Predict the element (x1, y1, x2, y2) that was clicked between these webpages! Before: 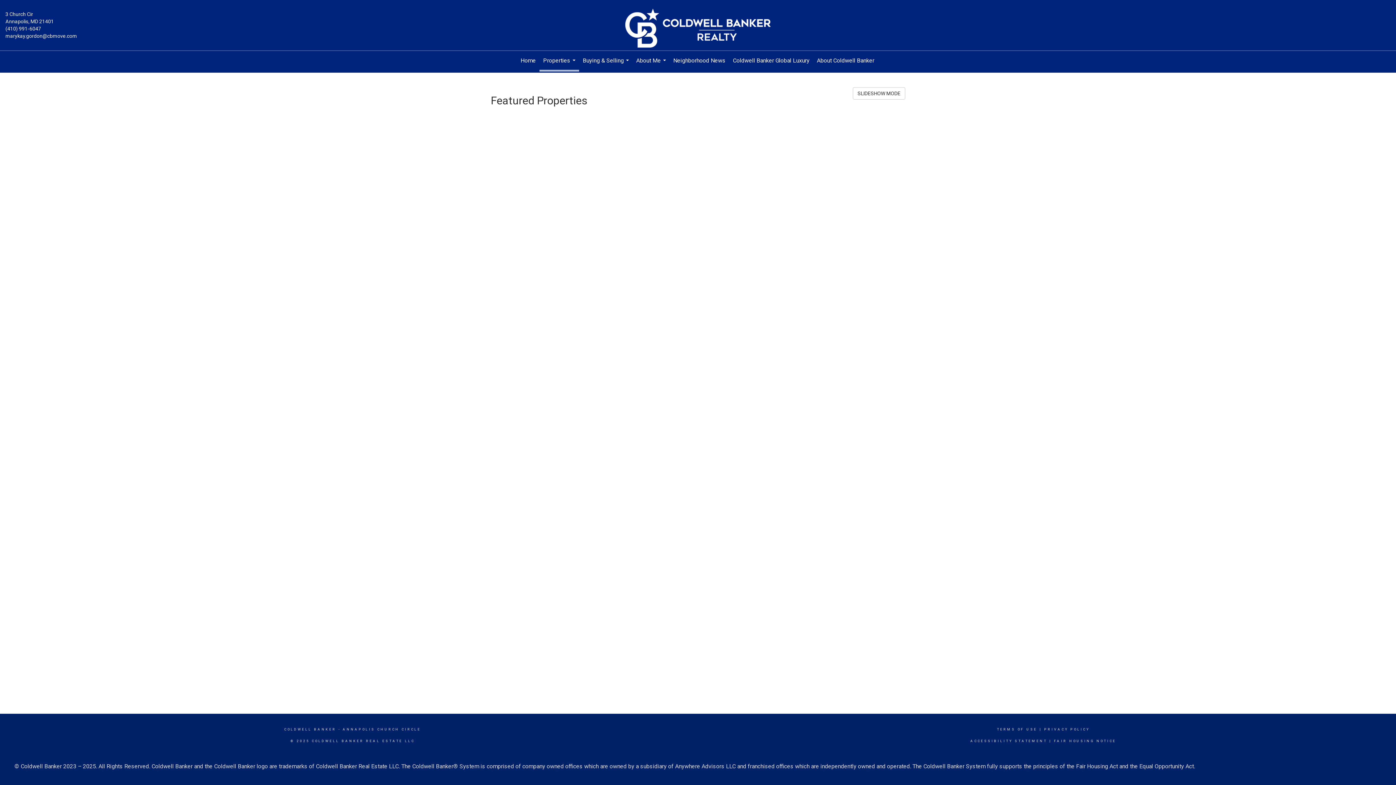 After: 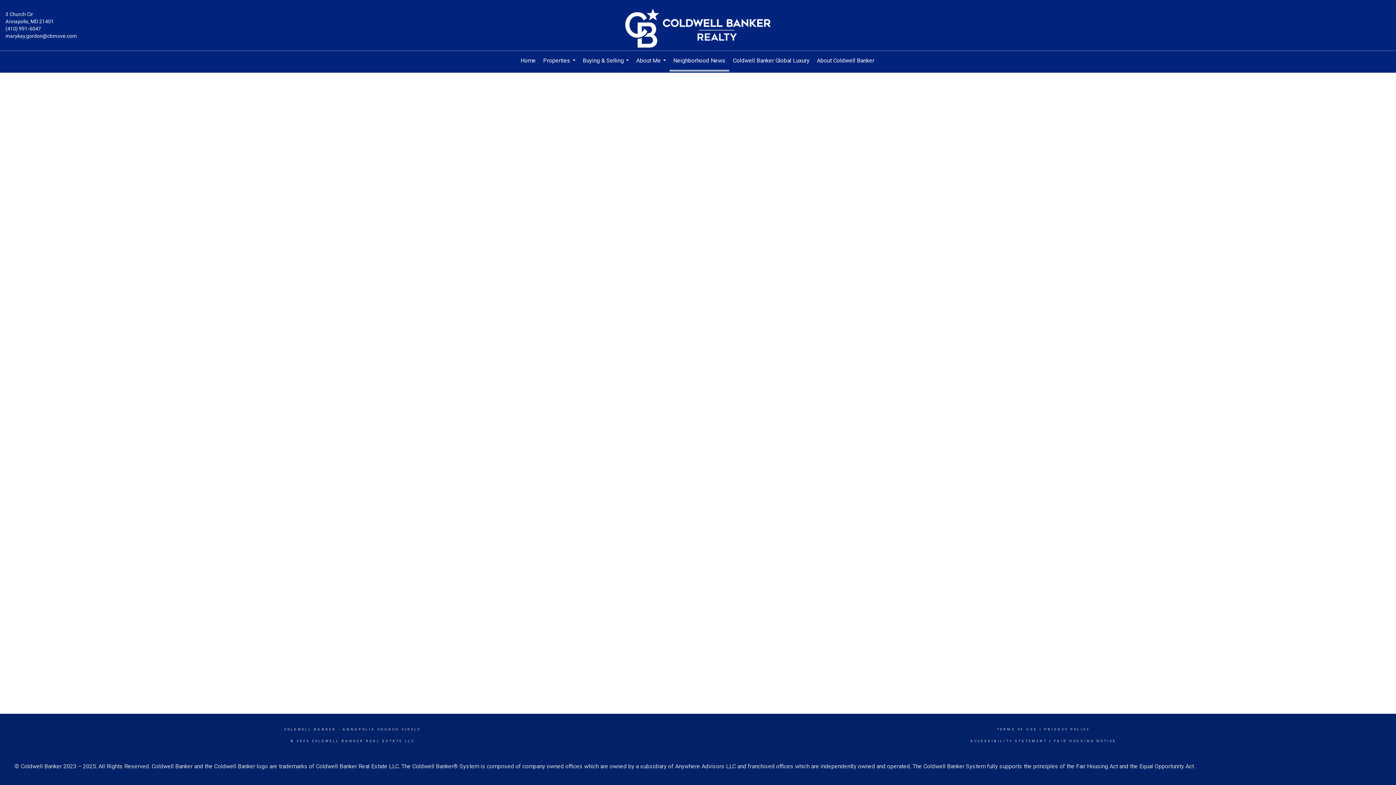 Action: label: Neighborhood News bbox: (669, 50, 729, 70)